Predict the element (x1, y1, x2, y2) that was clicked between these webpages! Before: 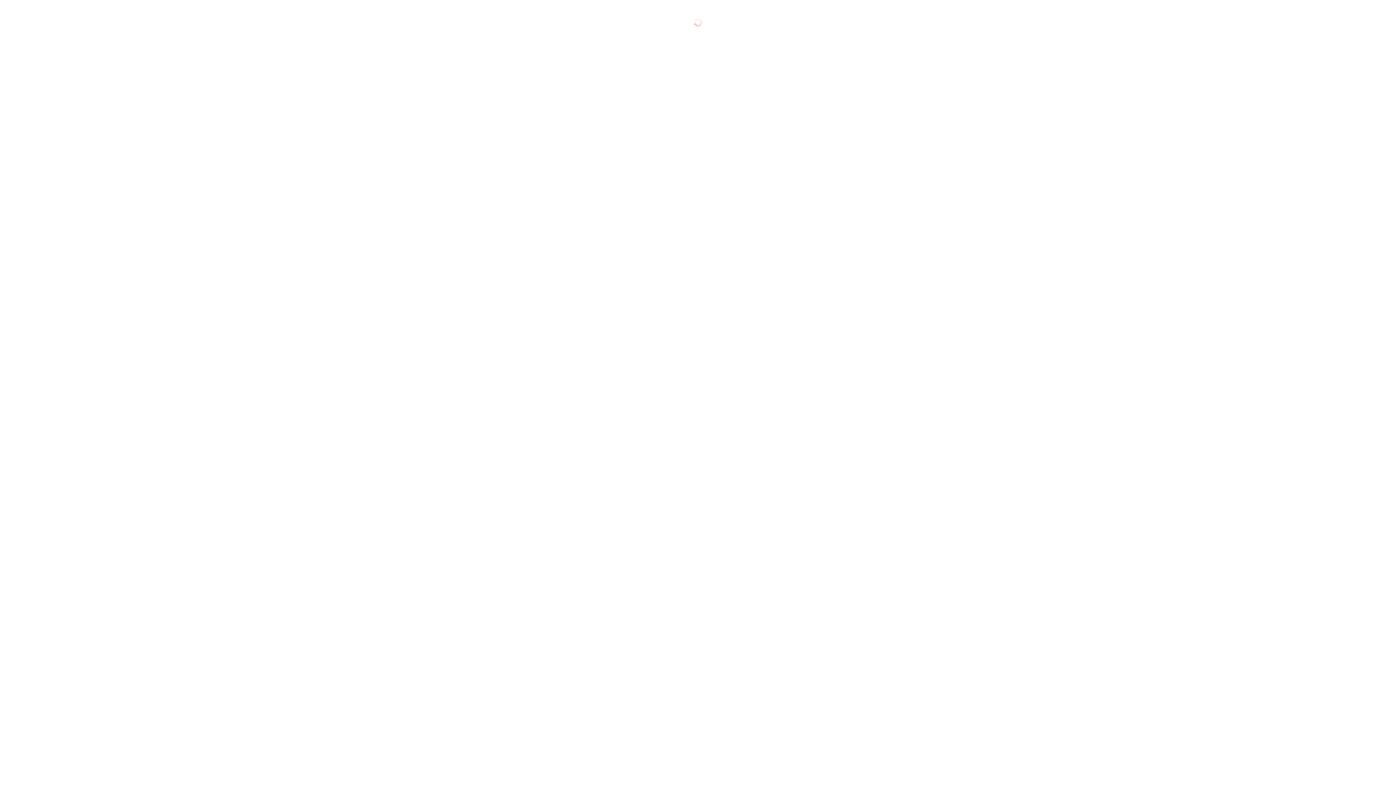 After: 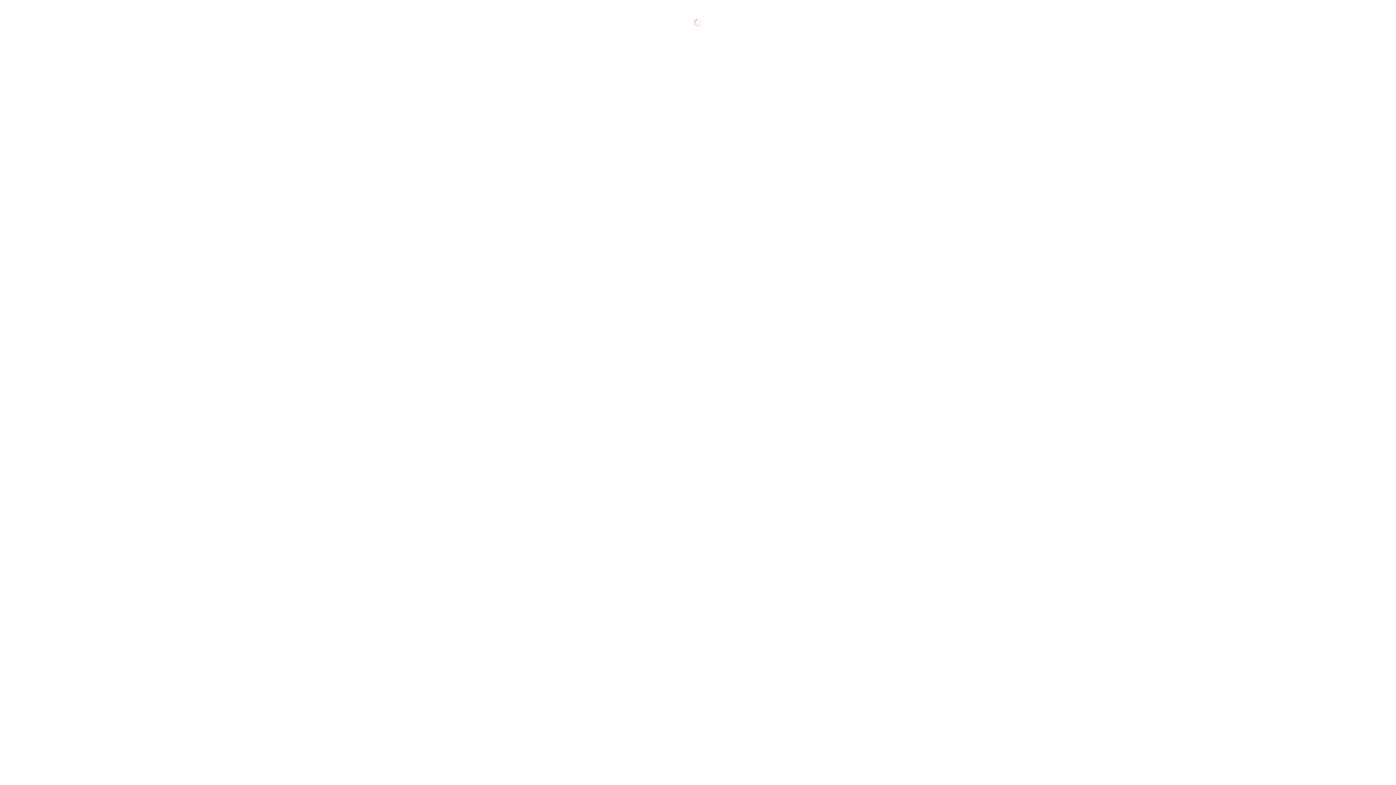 Action: bbox: (17, 420, 30, 426) label: CW+